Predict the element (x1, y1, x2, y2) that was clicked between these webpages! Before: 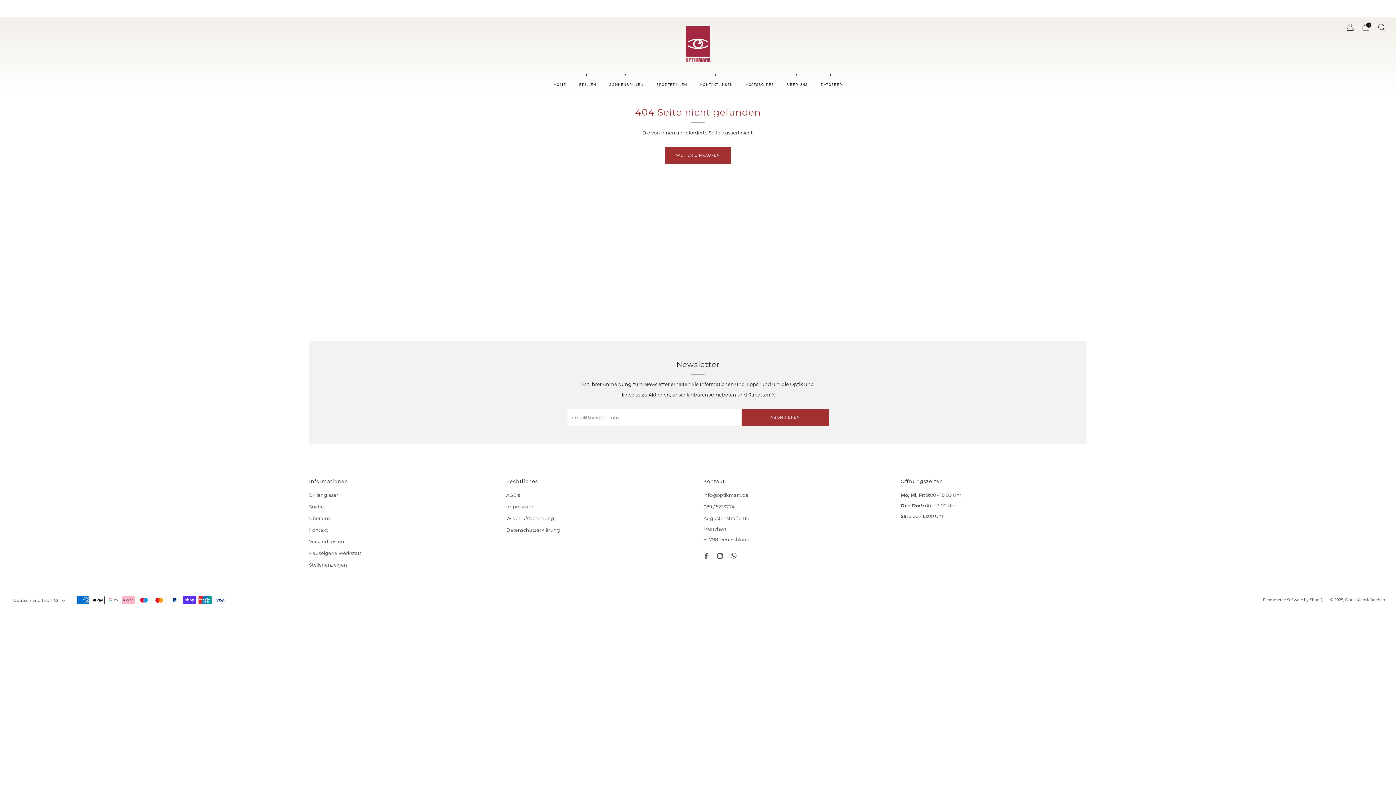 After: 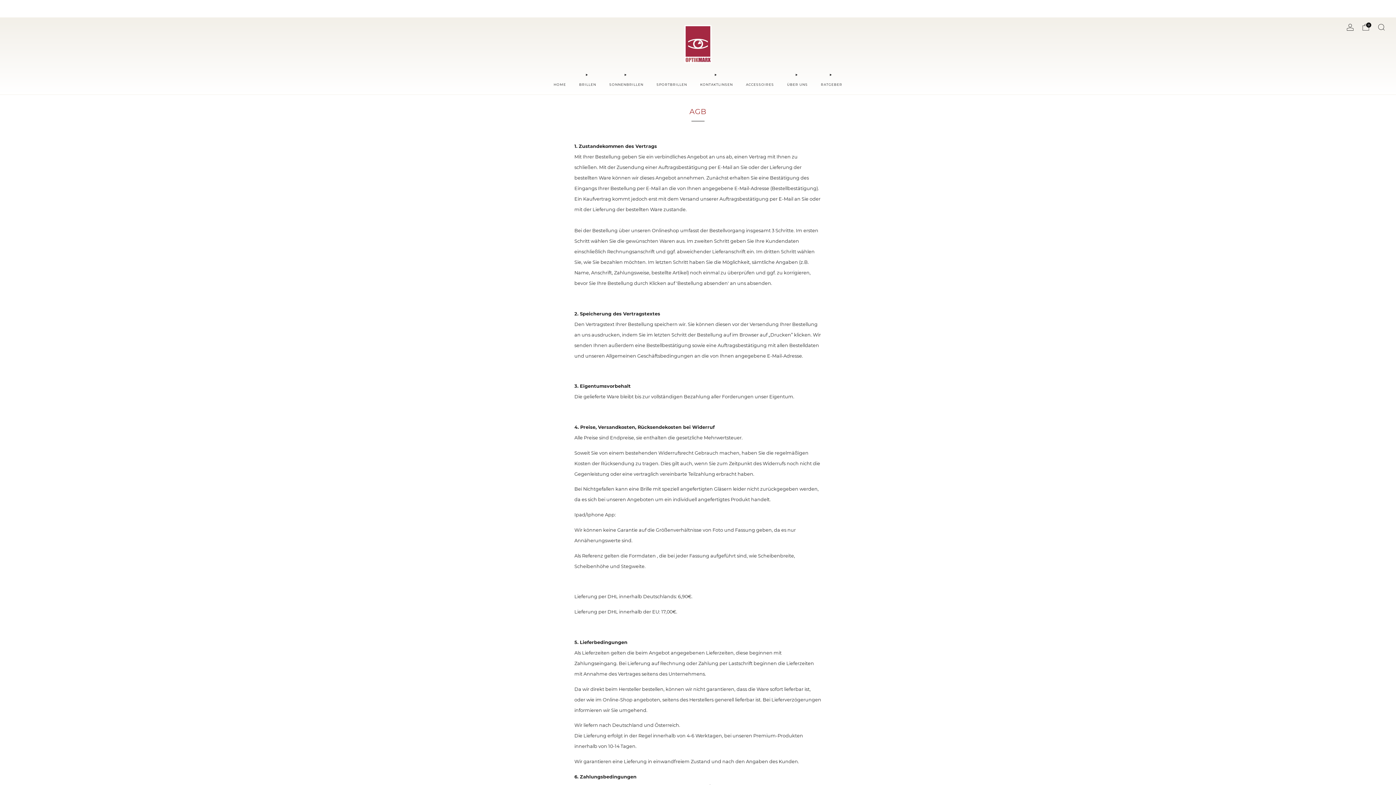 Action: bbox: (506, 492, 520, 498) label: AGB's